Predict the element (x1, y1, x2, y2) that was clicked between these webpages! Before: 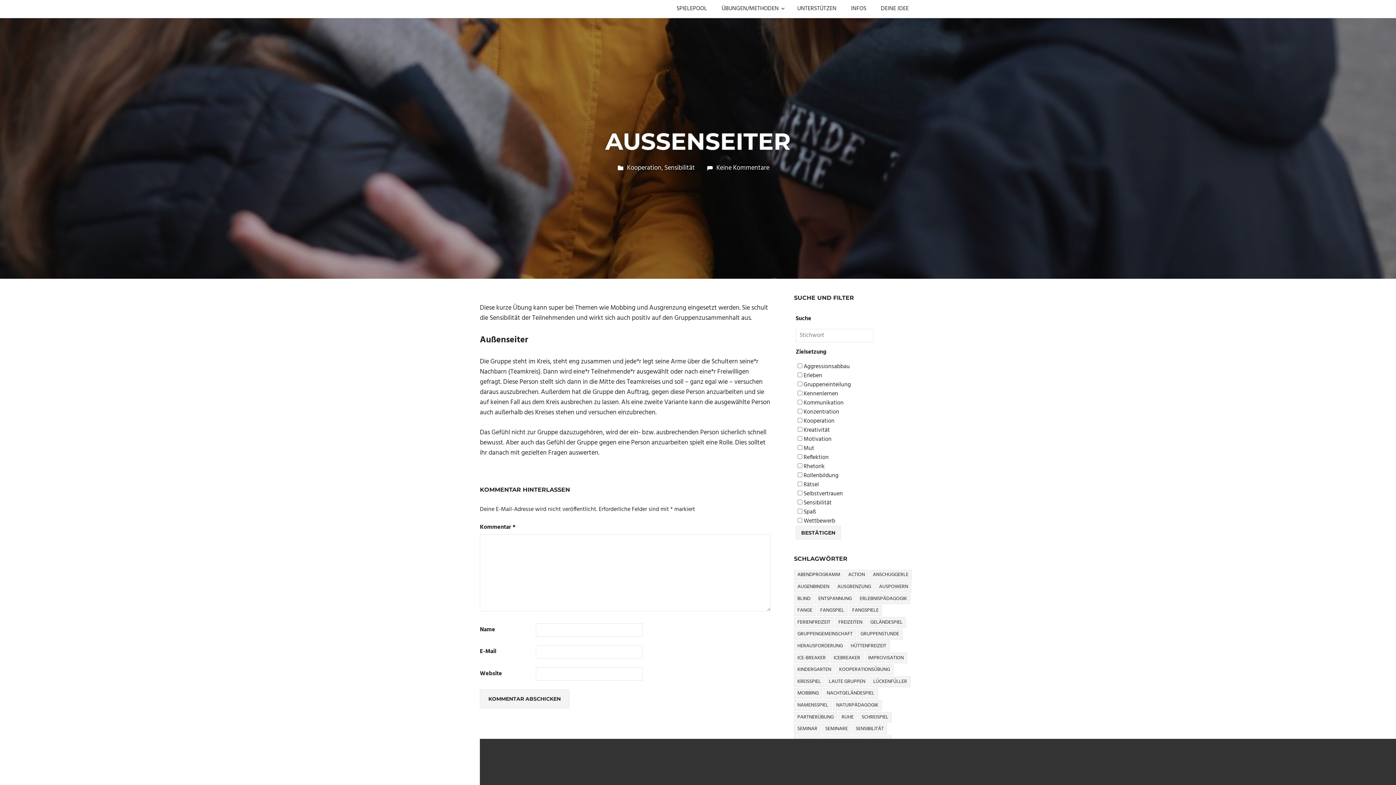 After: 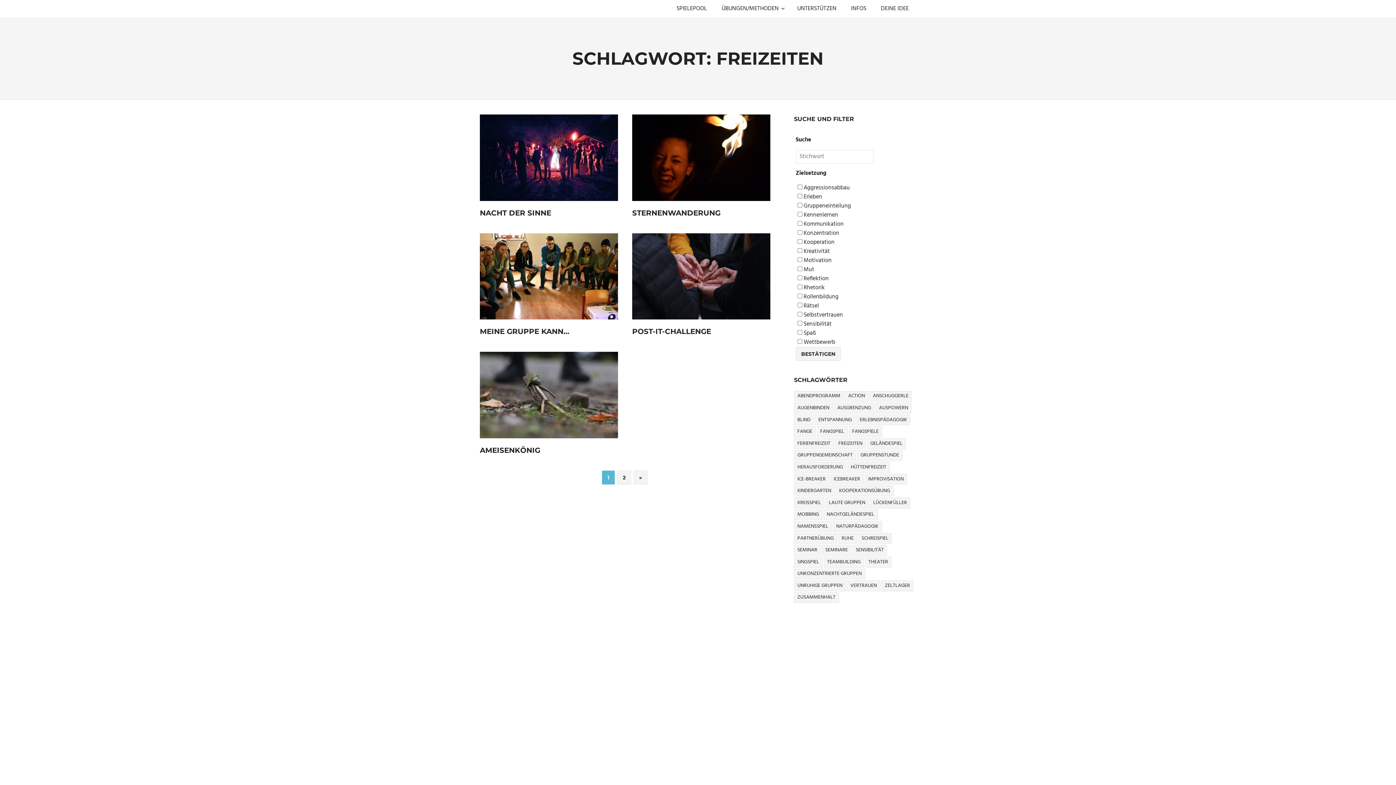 Action: label: Freizeiten (7 Einträge) bbox: (835, 617, 866, 628)